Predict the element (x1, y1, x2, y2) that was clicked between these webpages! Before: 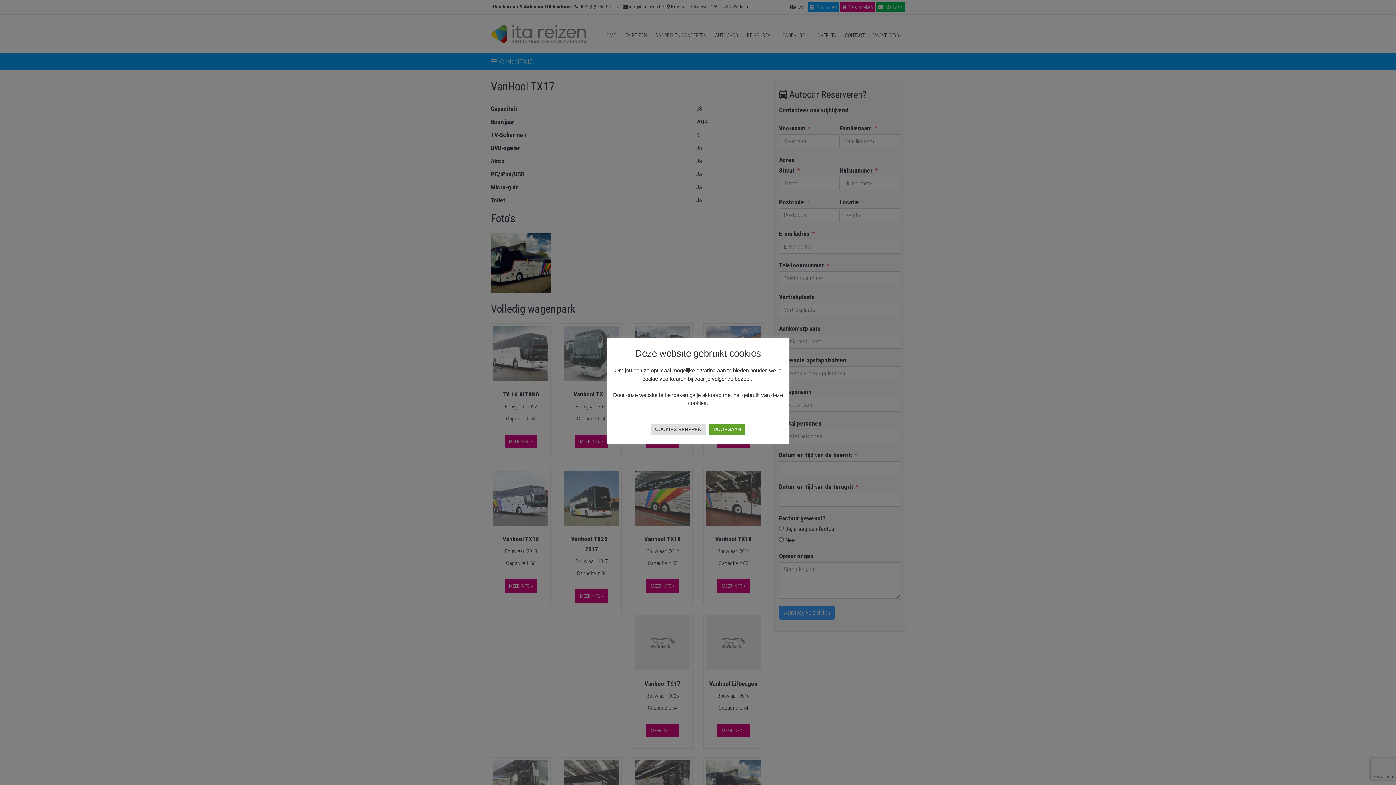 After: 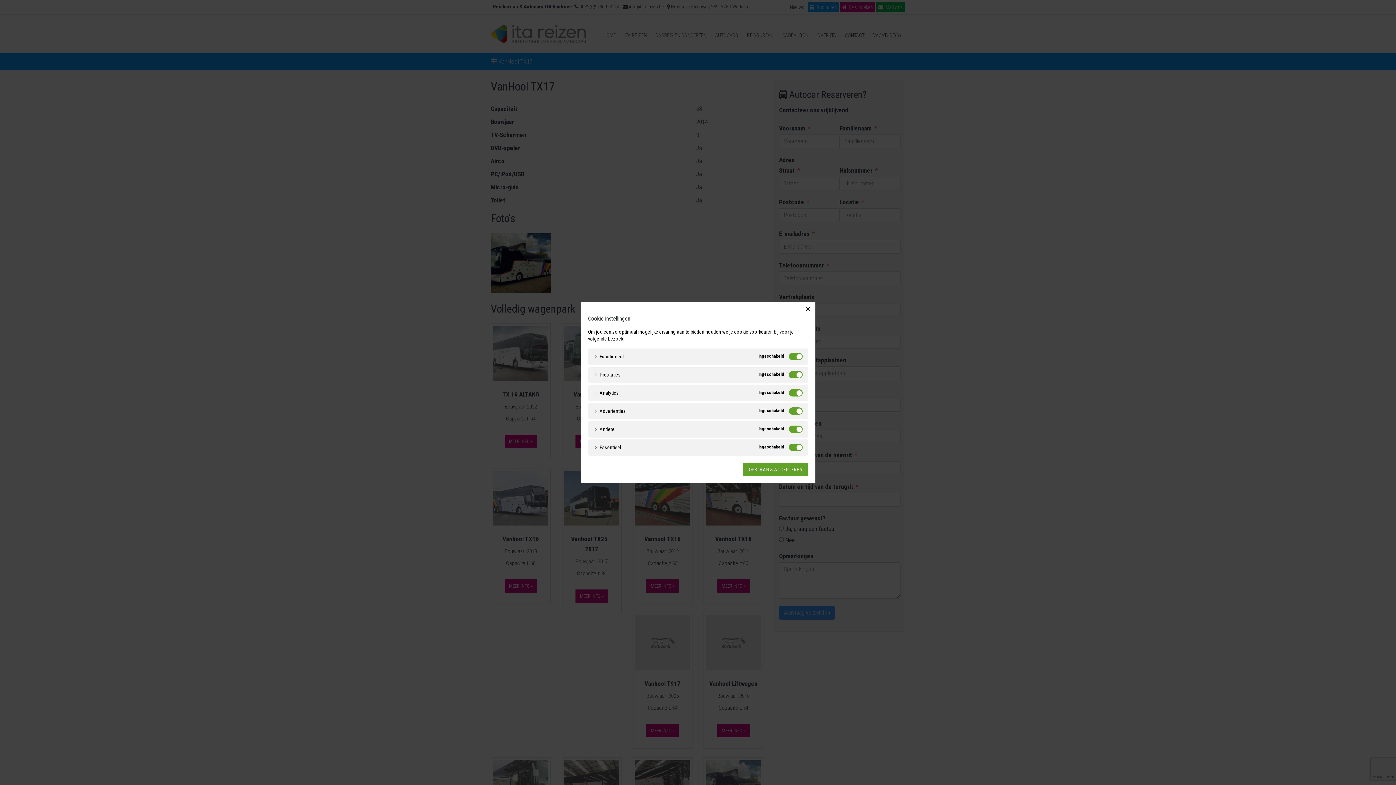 Action: bbox: (650, 423, 705, 435) label: COOKIES BEHEREN